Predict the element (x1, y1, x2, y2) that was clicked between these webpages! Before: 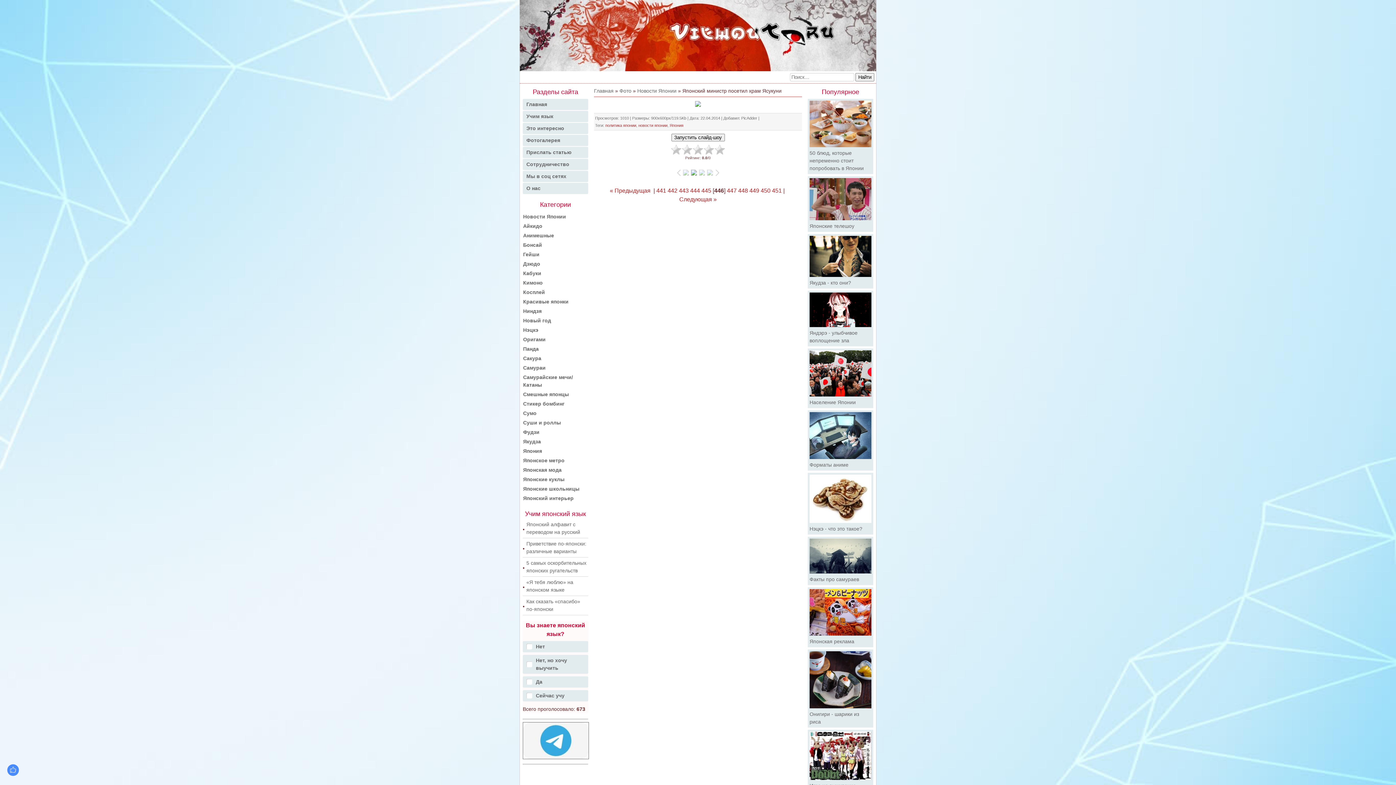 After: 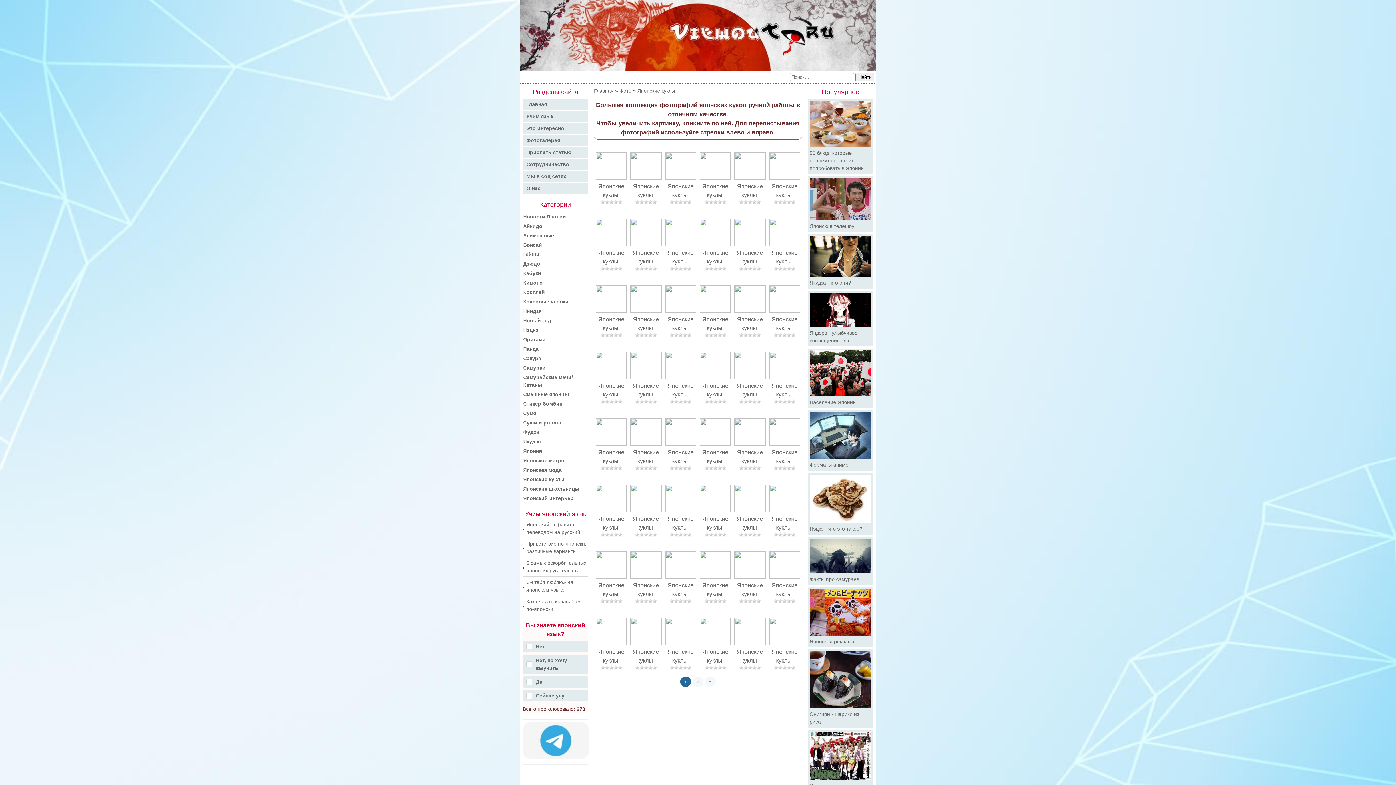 Action: bbox: (523, 475, 588, 484) label: Японские куклы